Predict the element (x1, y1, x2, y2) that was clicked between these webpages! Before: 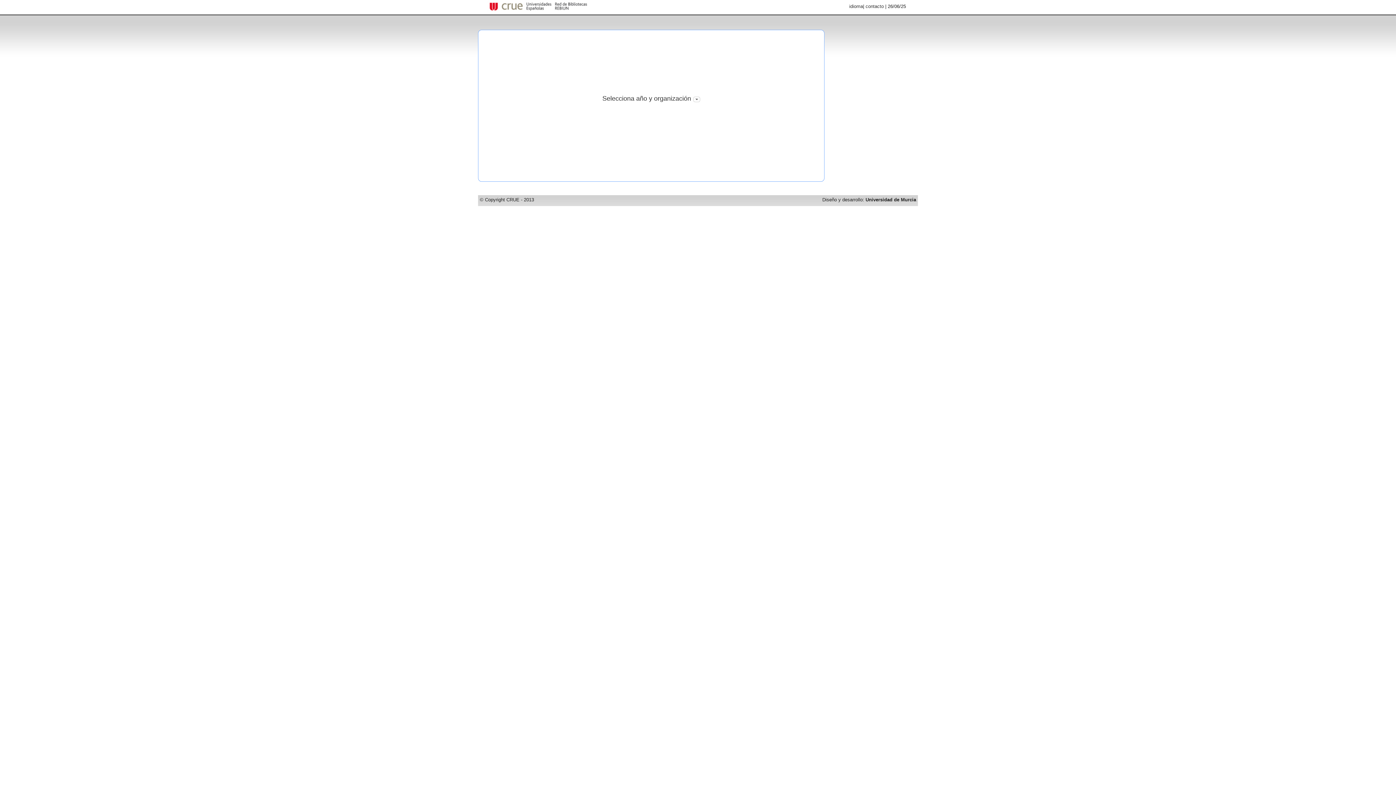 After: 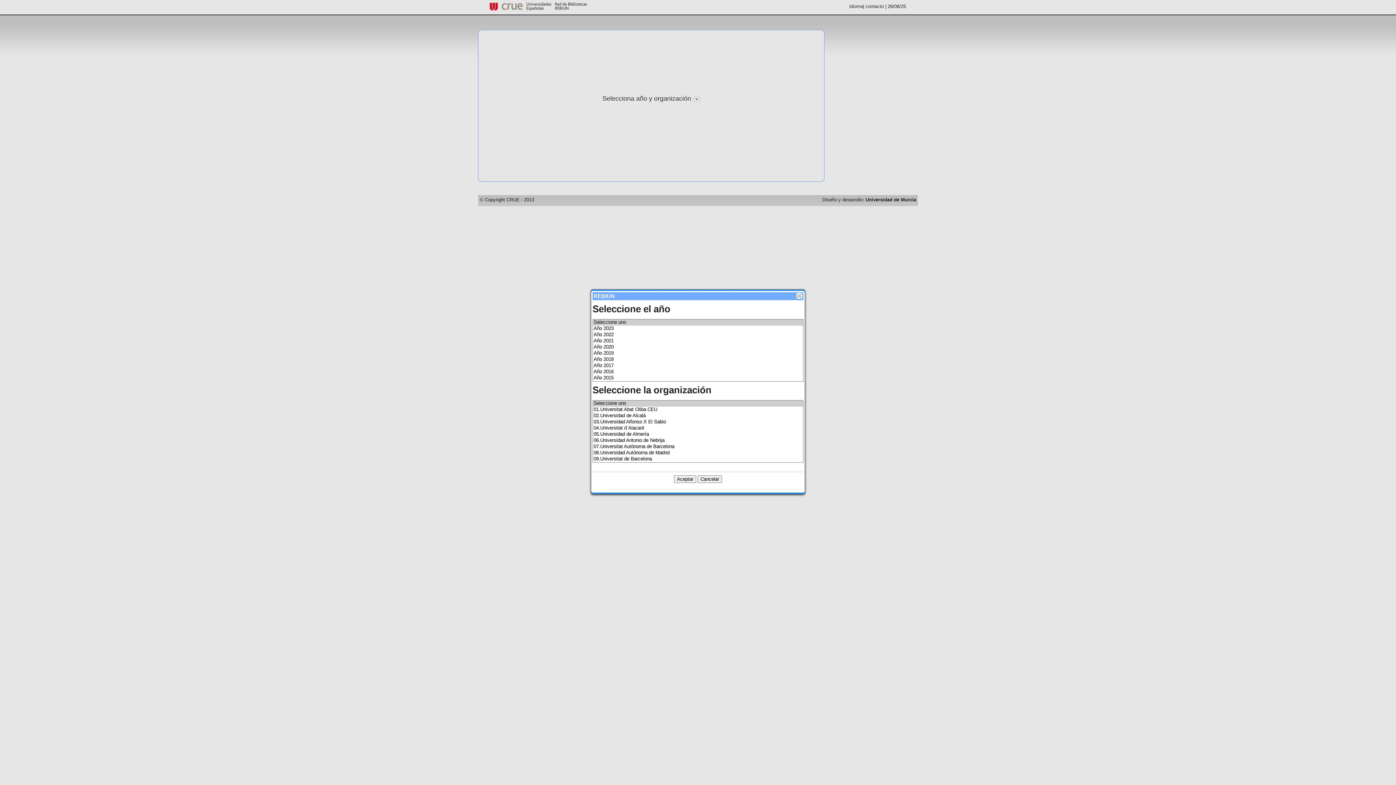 Action: bbox: (693, 97, 700, 103)